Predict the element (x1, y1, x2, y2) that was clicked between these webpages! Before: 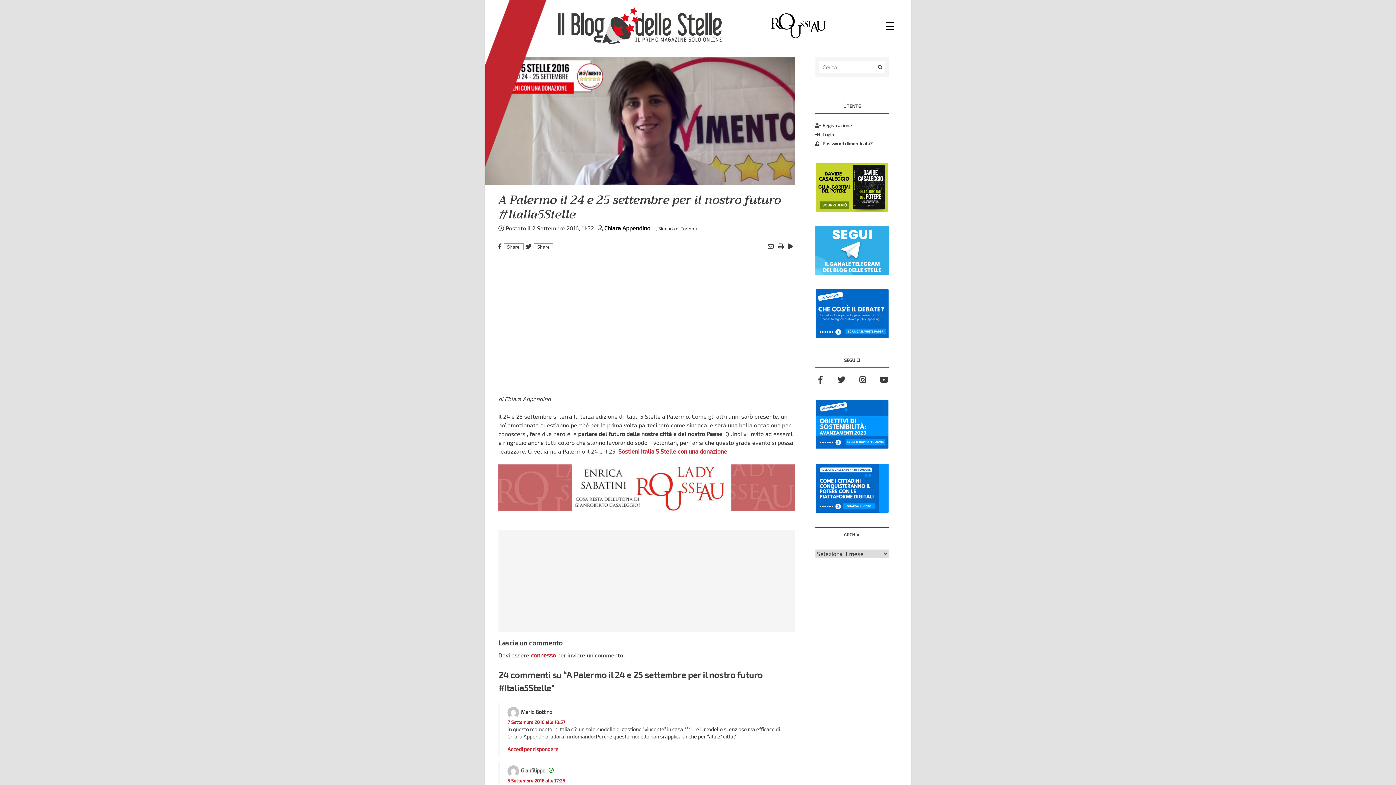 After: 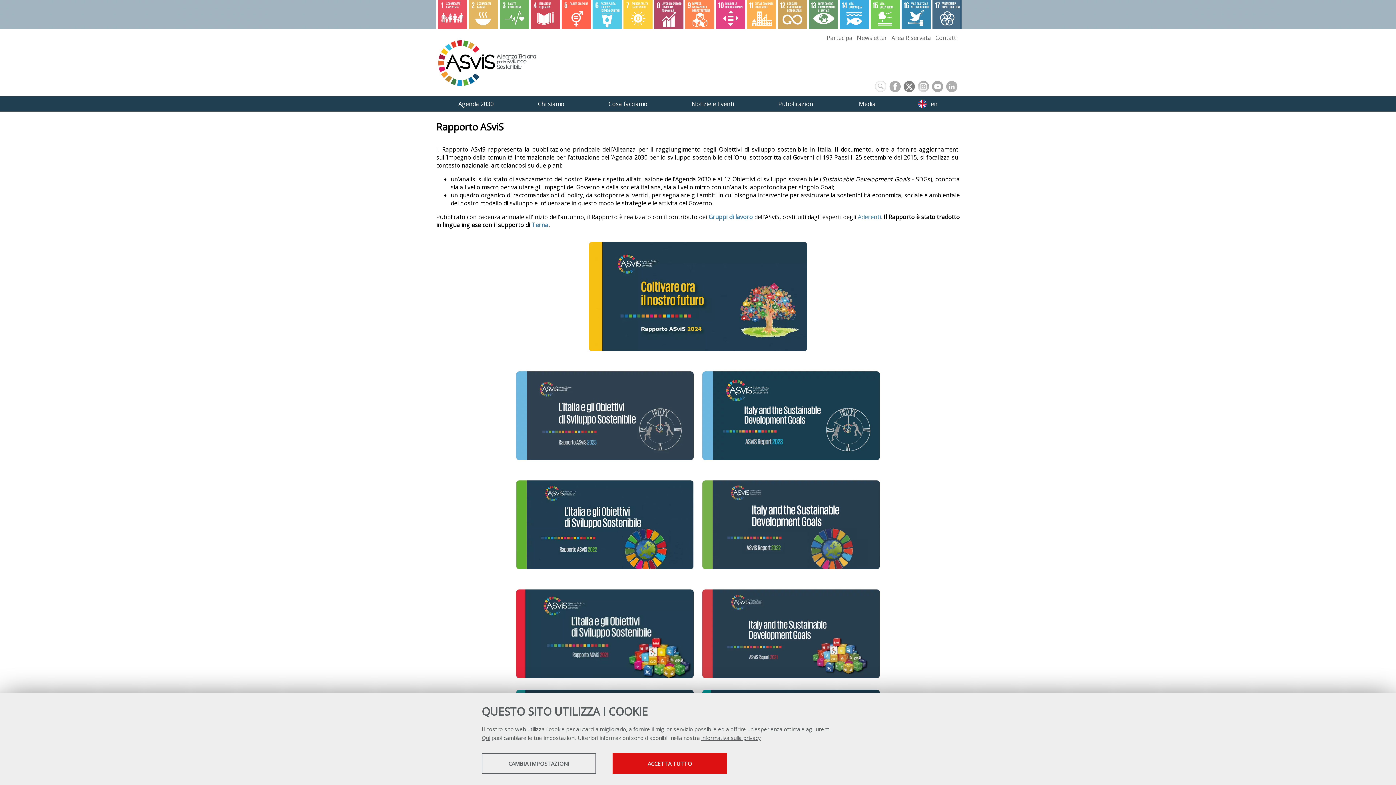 Action: bbox: (815, 421, 889, 427)